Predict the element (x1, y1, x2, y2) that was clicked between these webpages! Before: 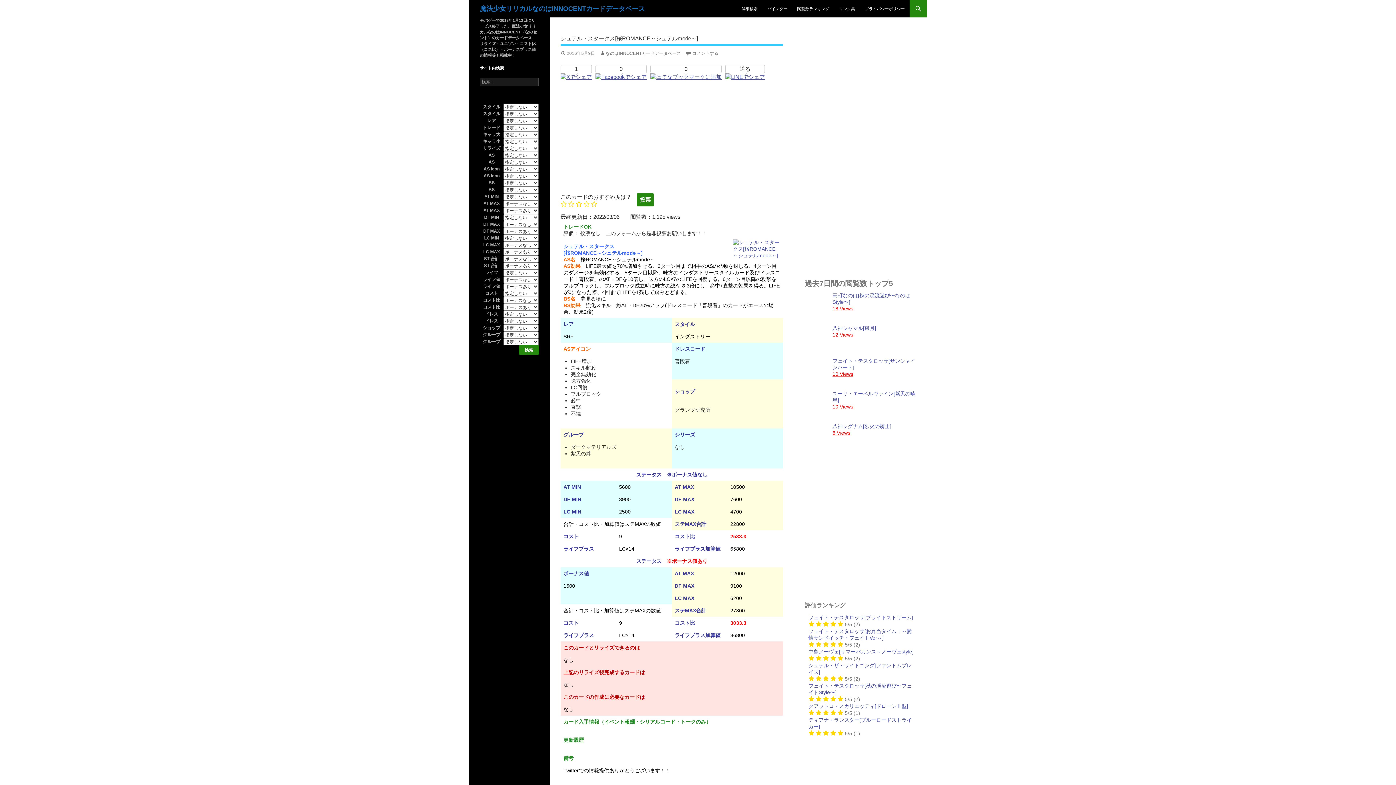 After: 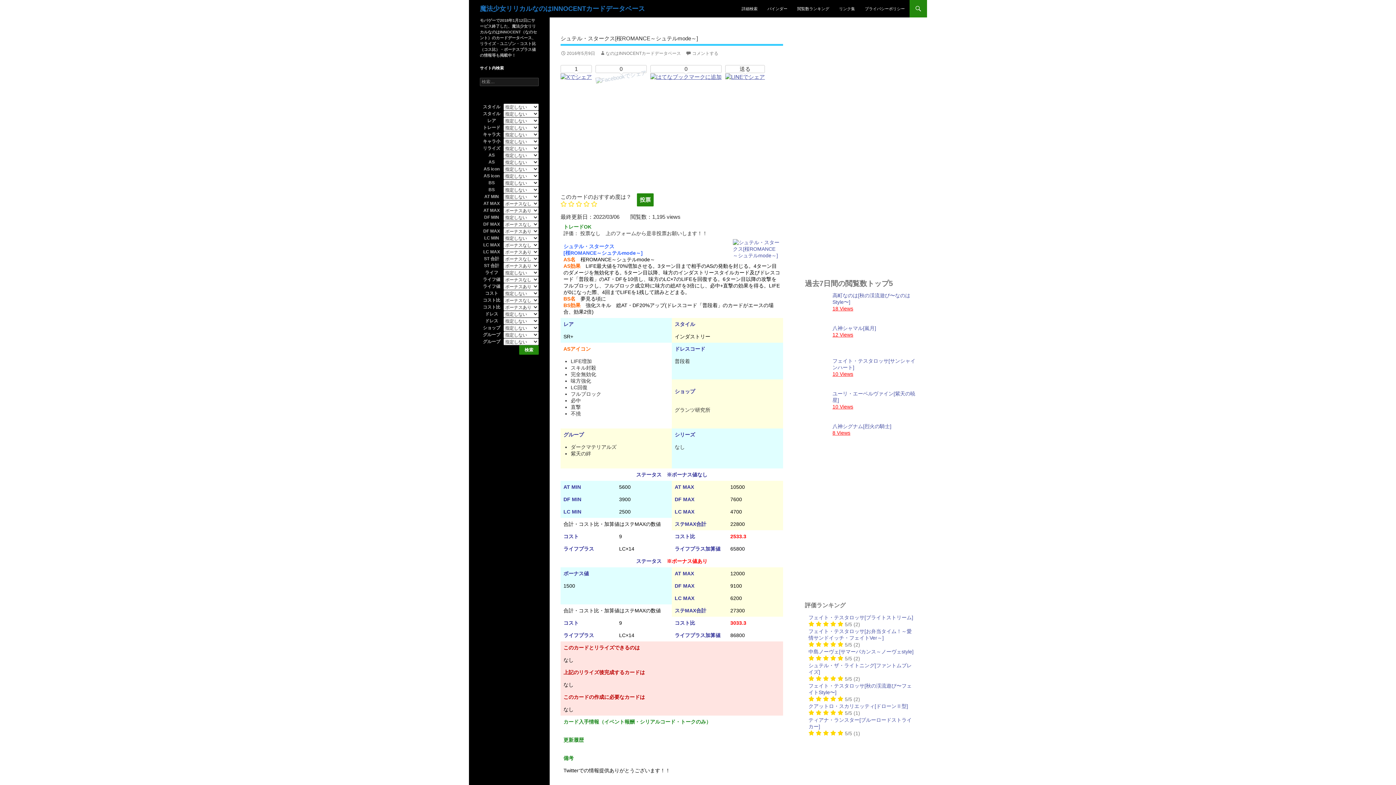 Action: bbox: (595, 73, 646, 79)